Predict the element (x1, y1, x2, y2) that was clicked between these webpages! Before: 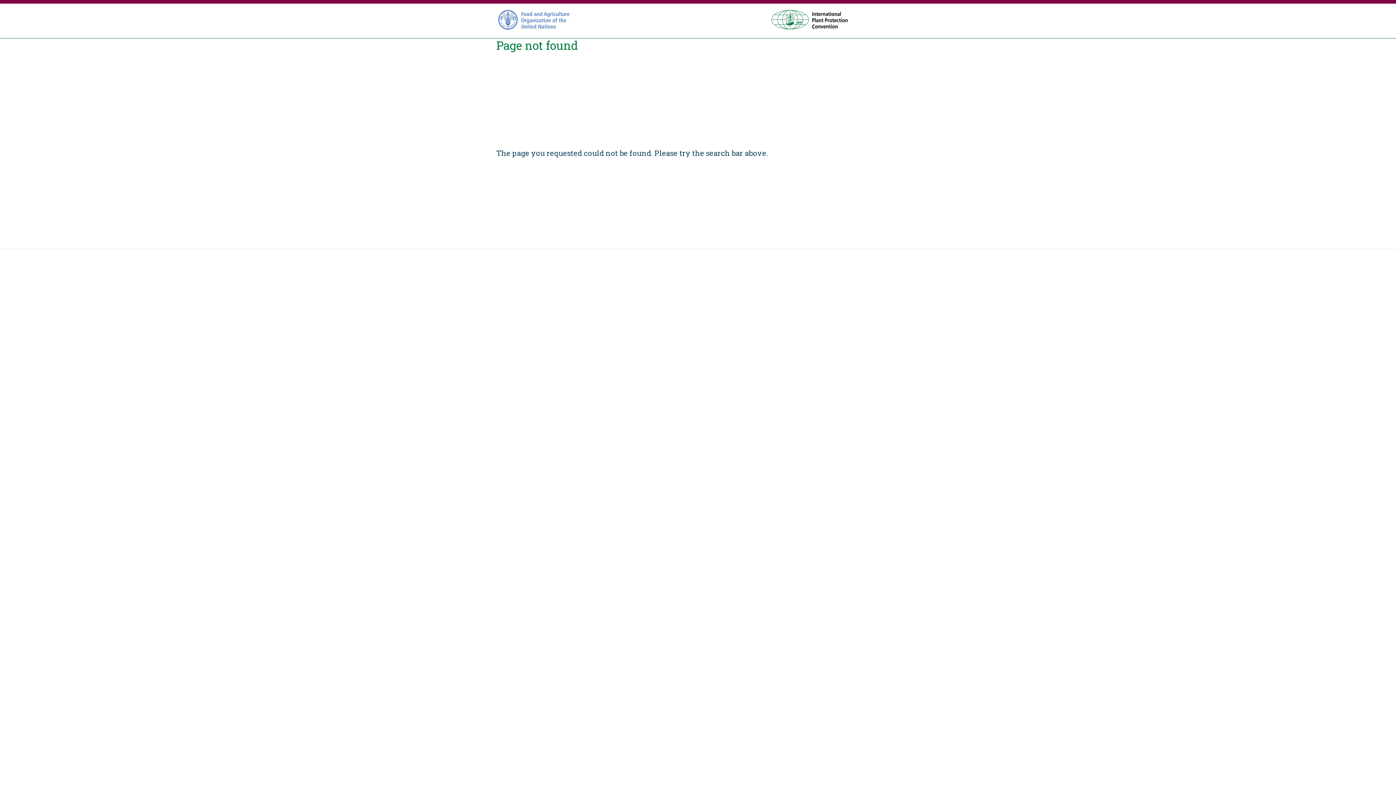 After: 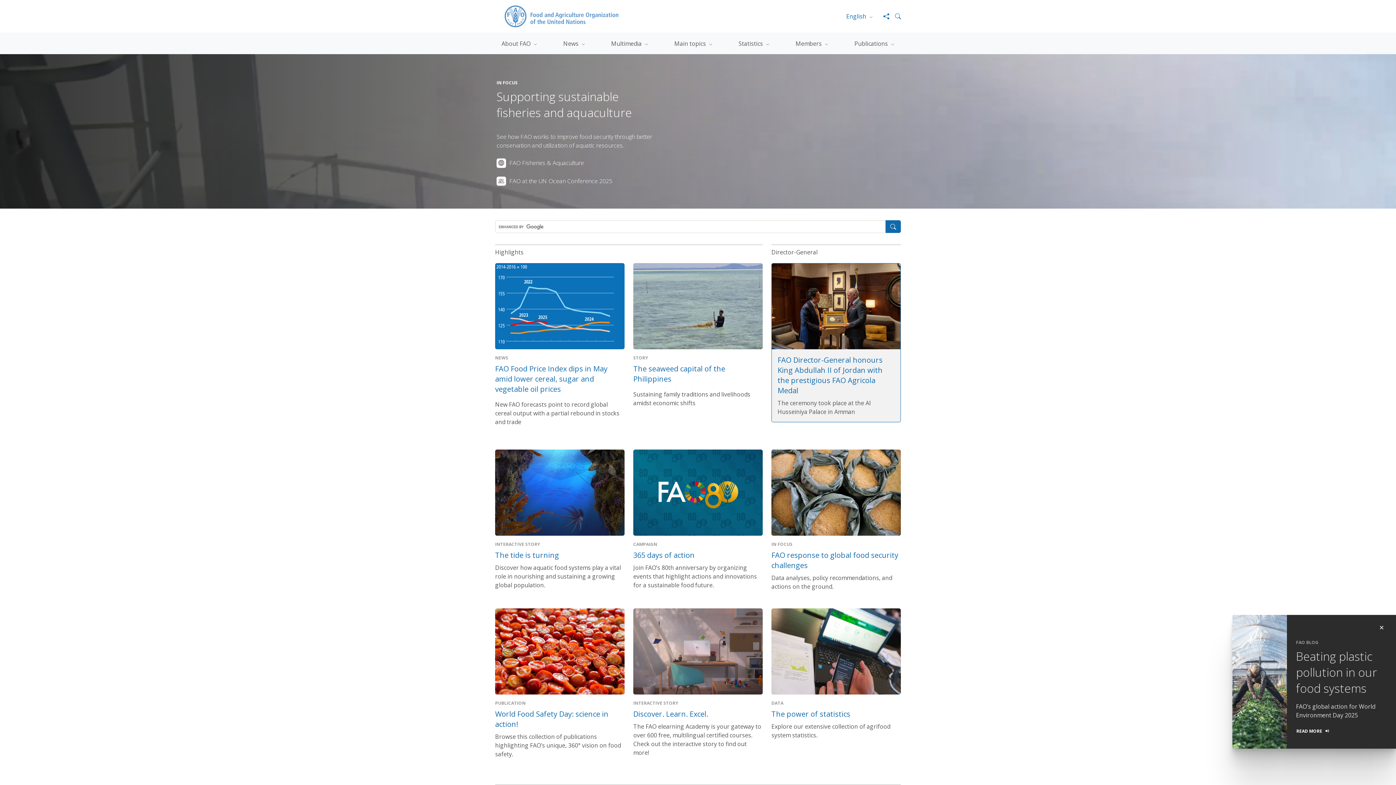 Action: bbox: (496, 17, 575, 23)